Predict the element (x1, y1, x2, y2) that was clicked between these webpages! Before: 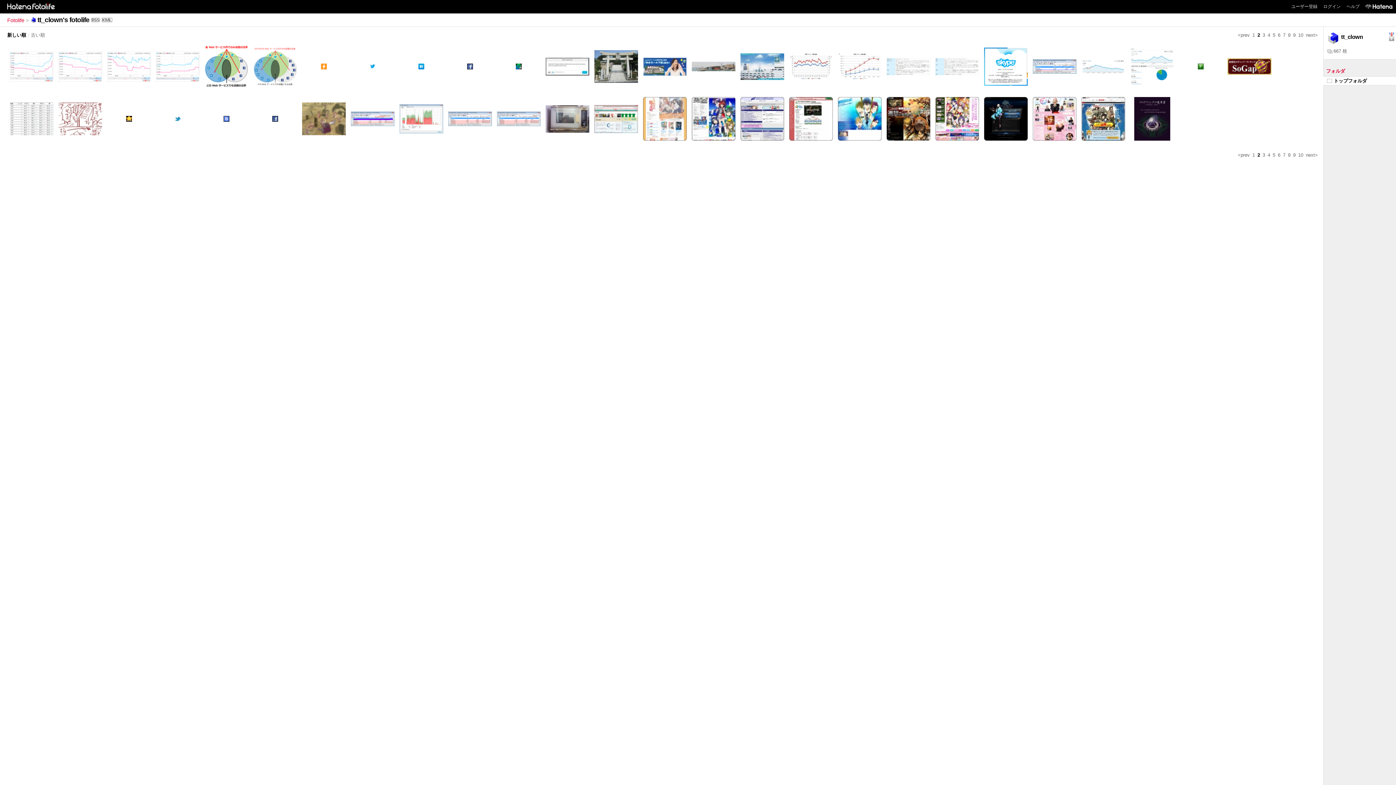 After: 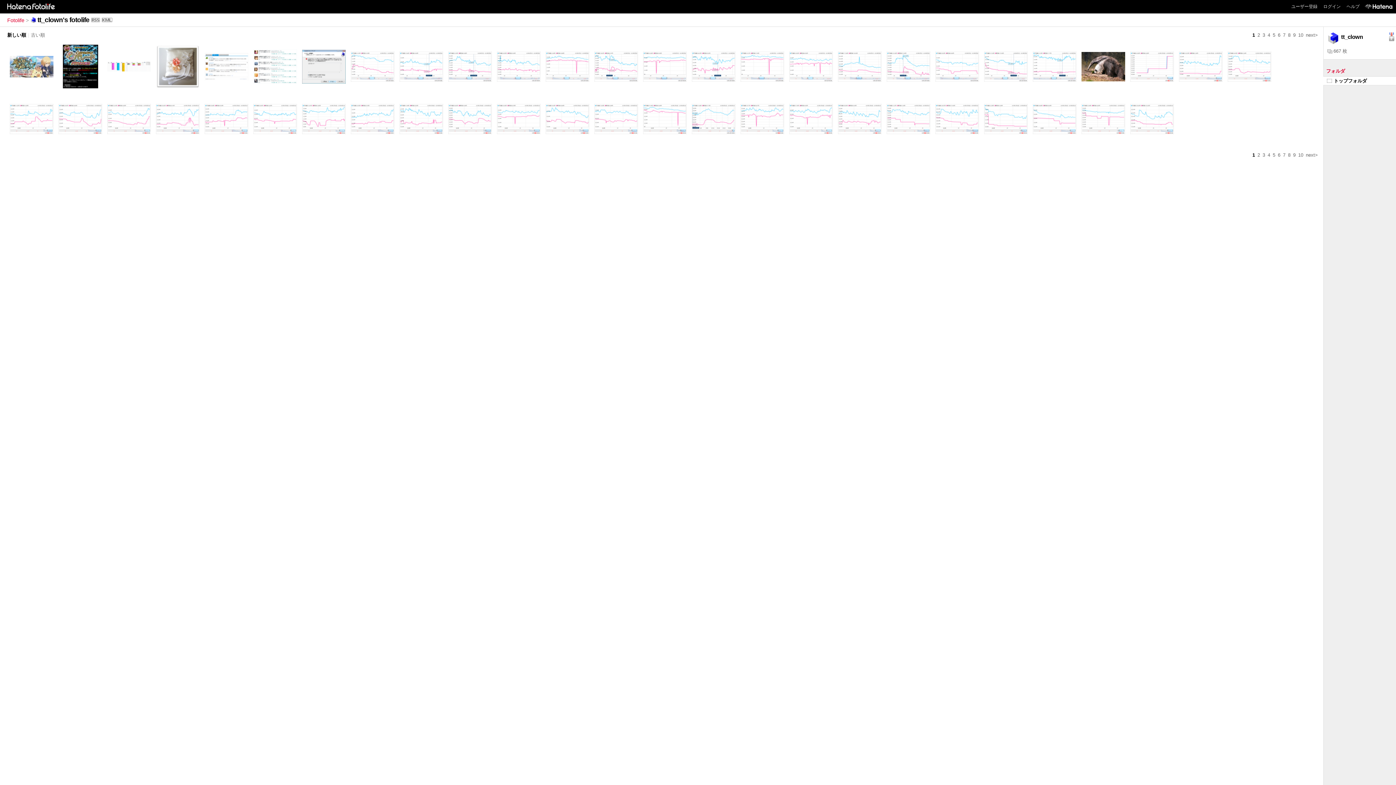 Action: label: <prev bbox: (1238, 152, 1250, 157)